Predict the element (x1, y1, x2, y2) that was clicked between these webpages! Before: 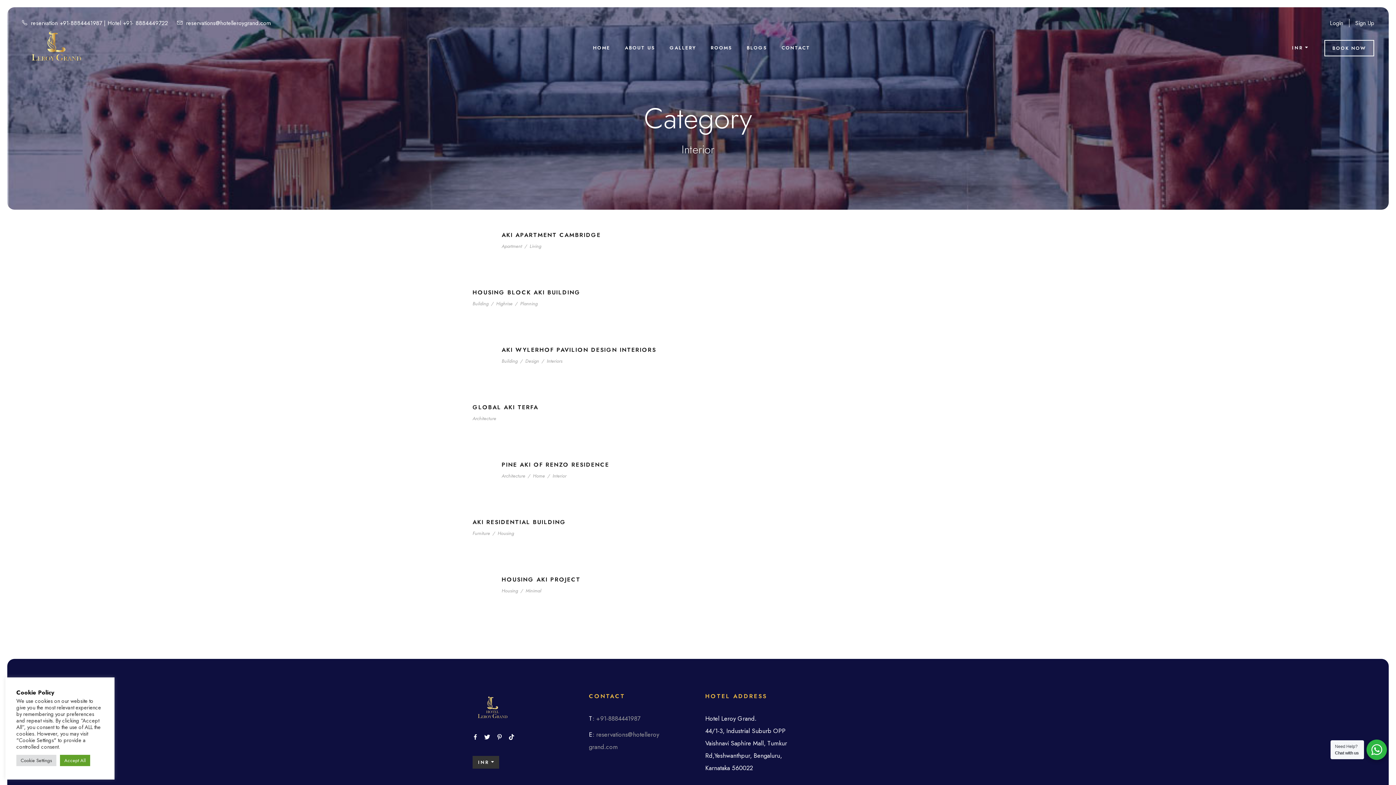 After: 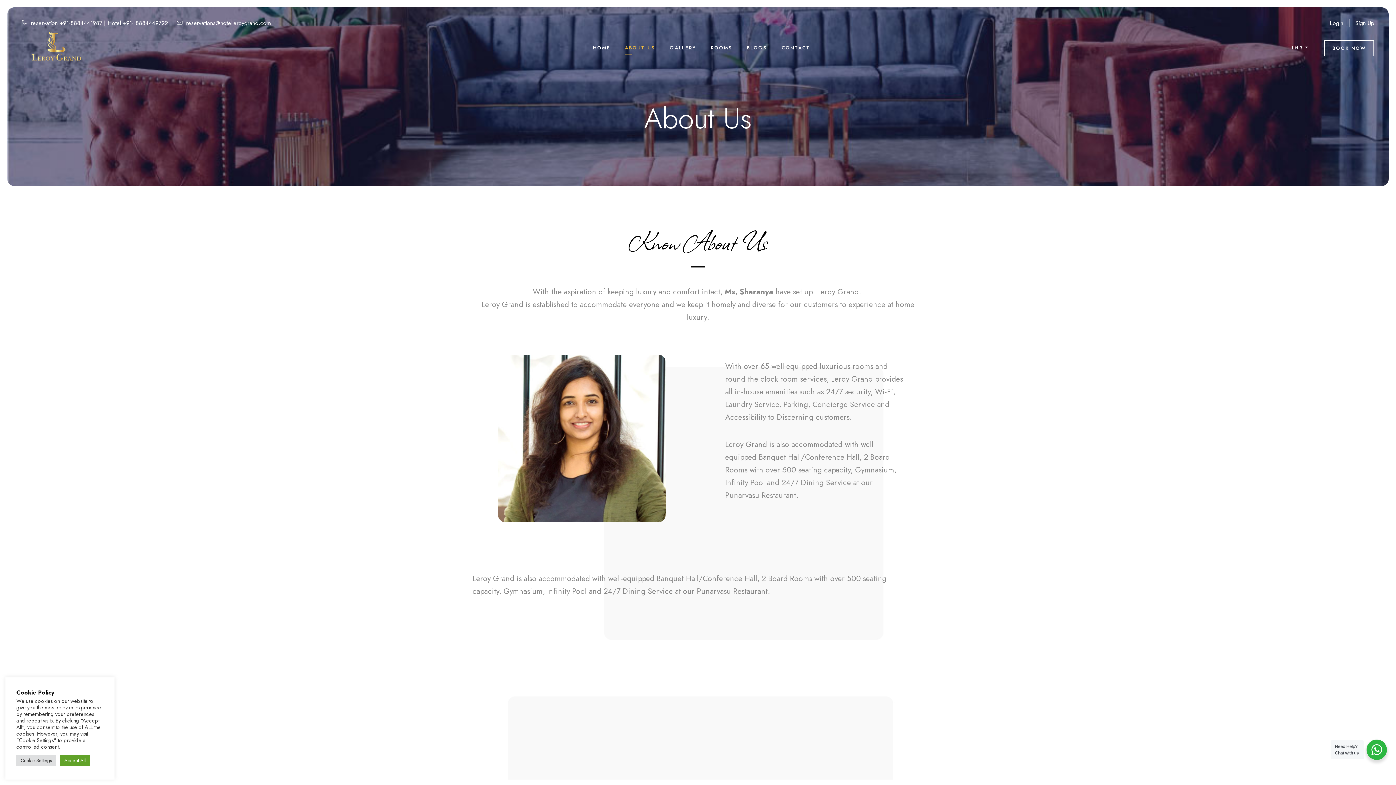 Action: bbox: (625, 44, 655, 61) label: ABOUT US